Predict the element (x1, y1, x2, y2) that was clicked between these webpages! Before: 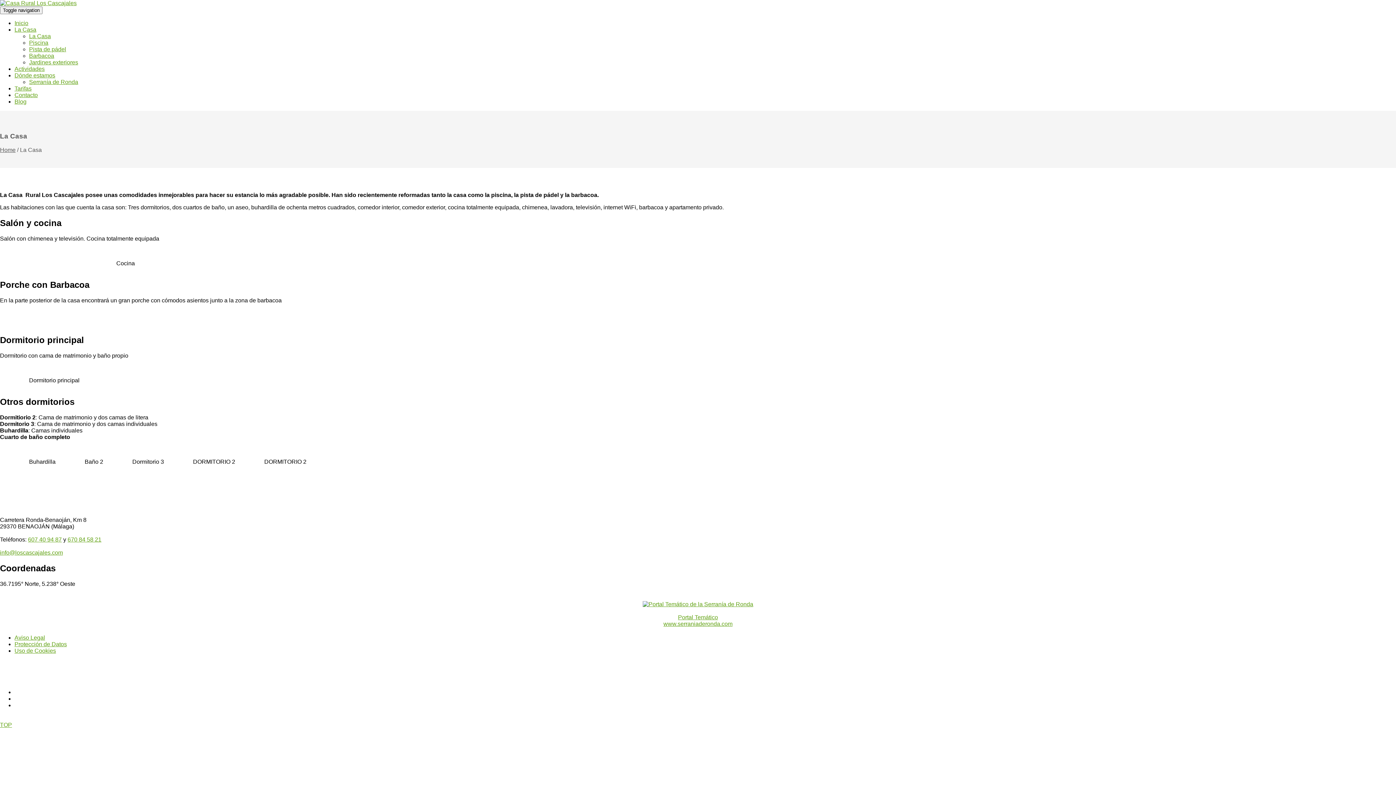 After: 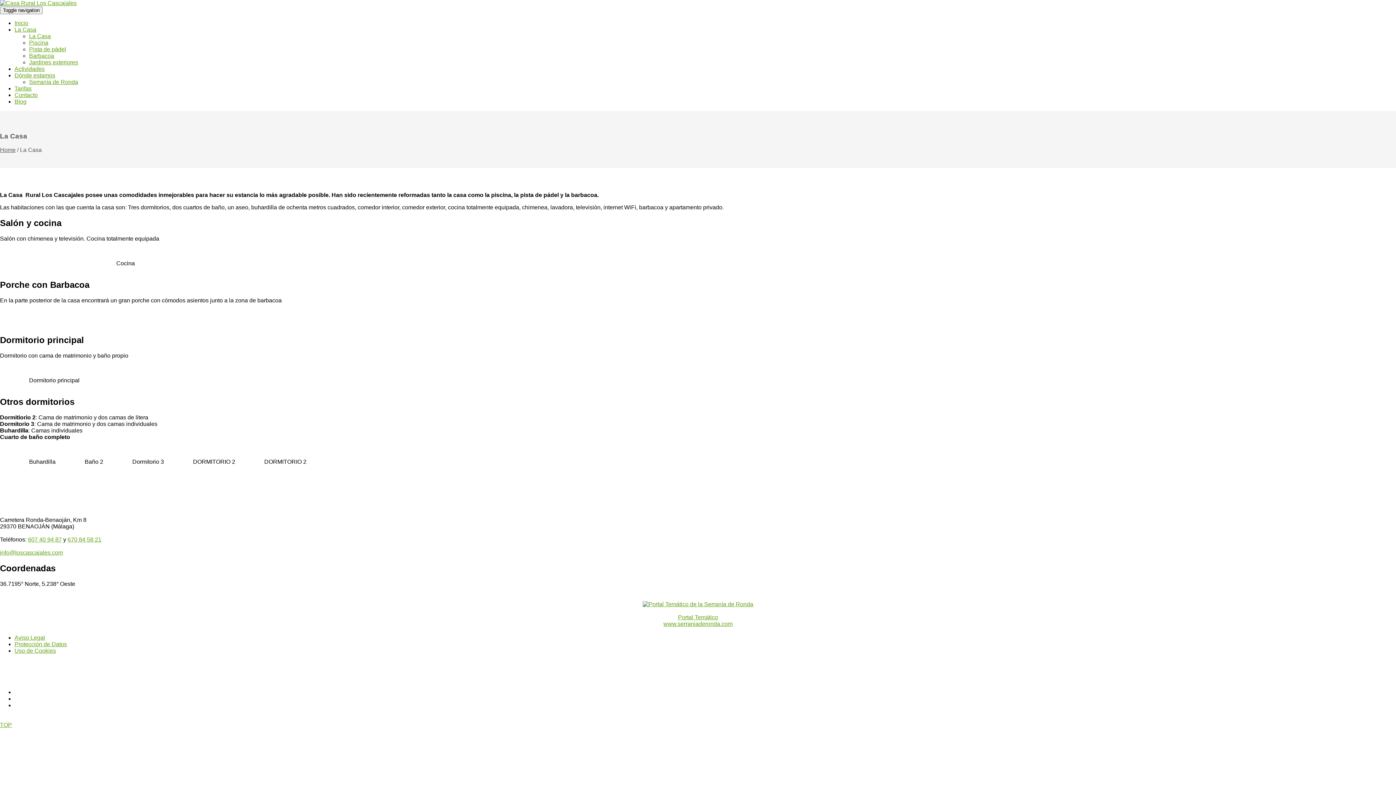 Action: bbox: (0, 601, 1396, 627) label: 

Portal Temático
www.serraniaderonda.com